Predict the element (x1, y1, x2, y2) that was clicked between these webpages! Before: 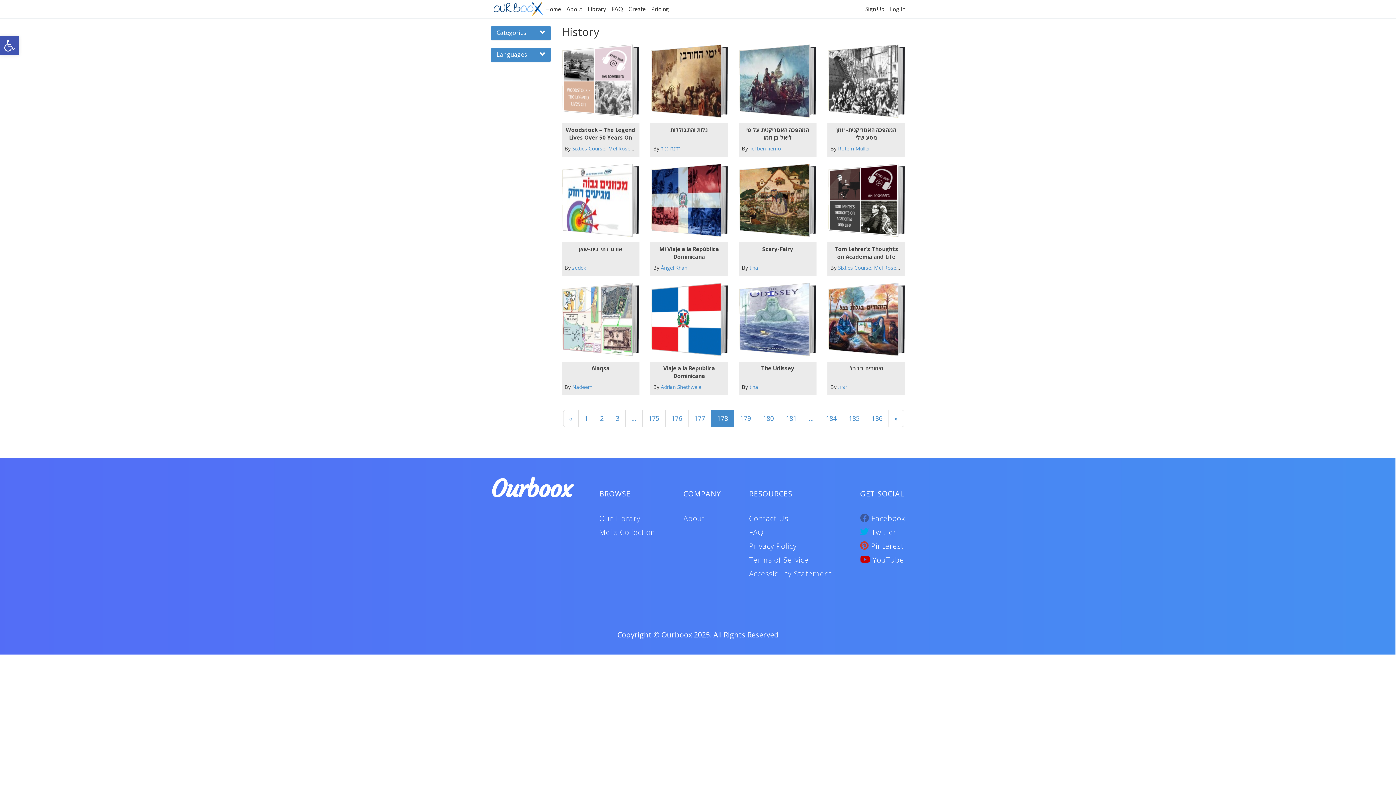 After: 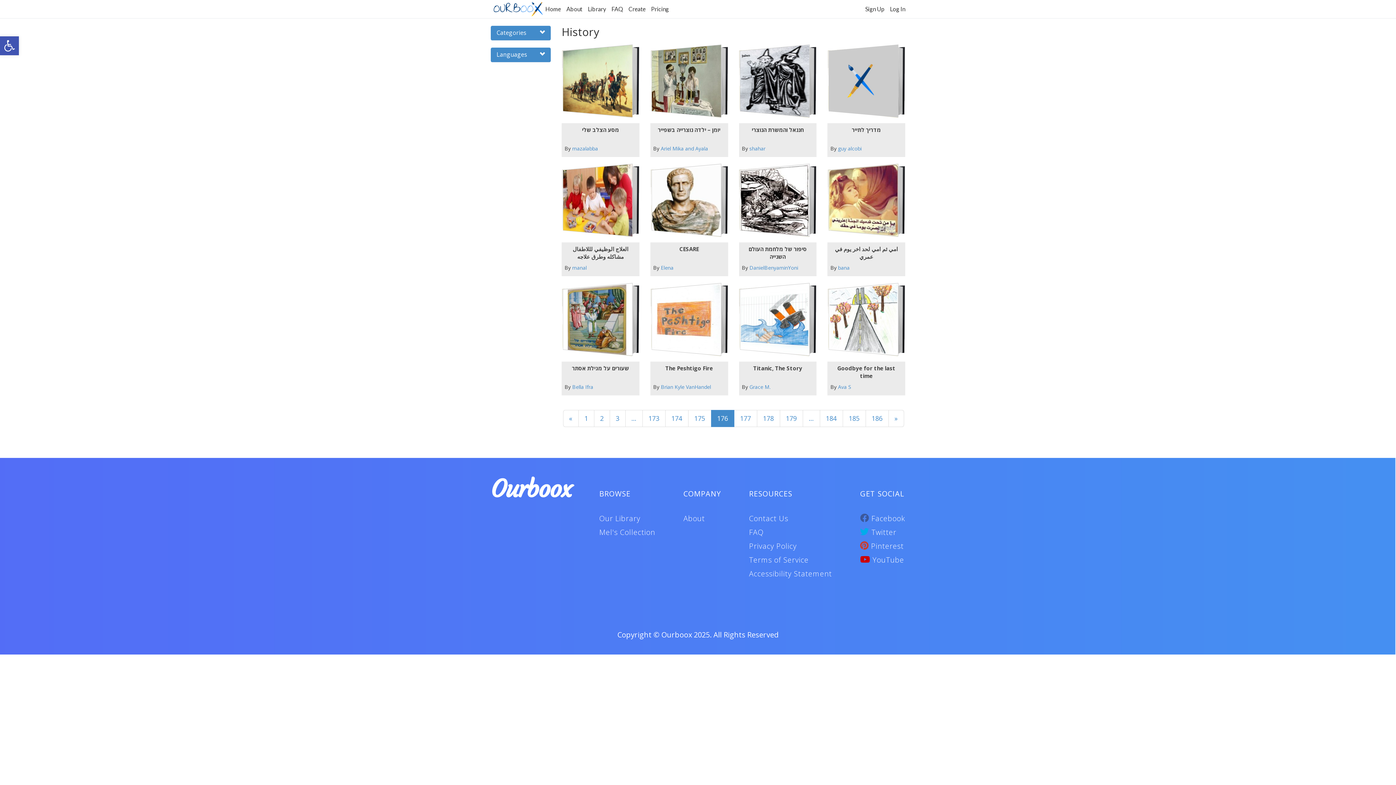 Action: bbox: (665, 410, 688, 427) label: 176